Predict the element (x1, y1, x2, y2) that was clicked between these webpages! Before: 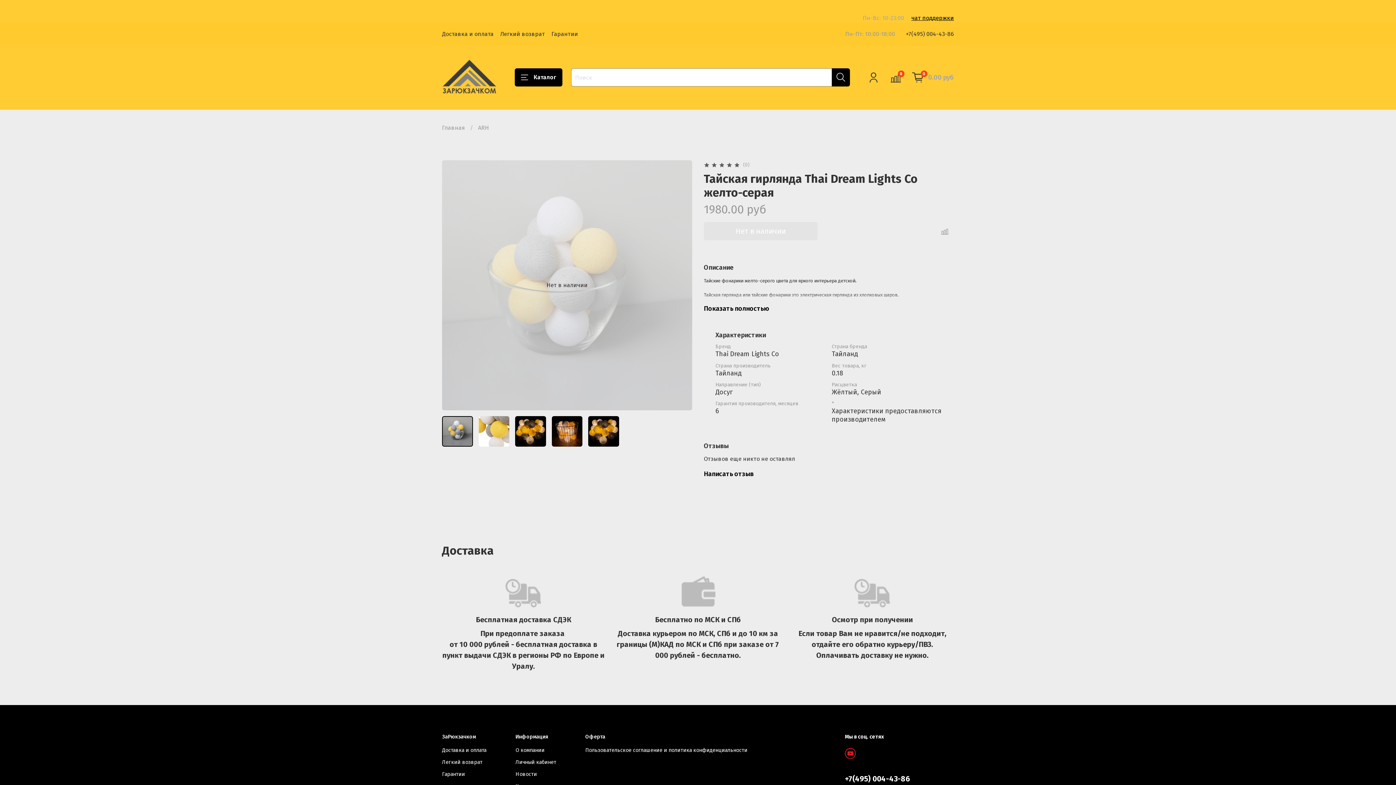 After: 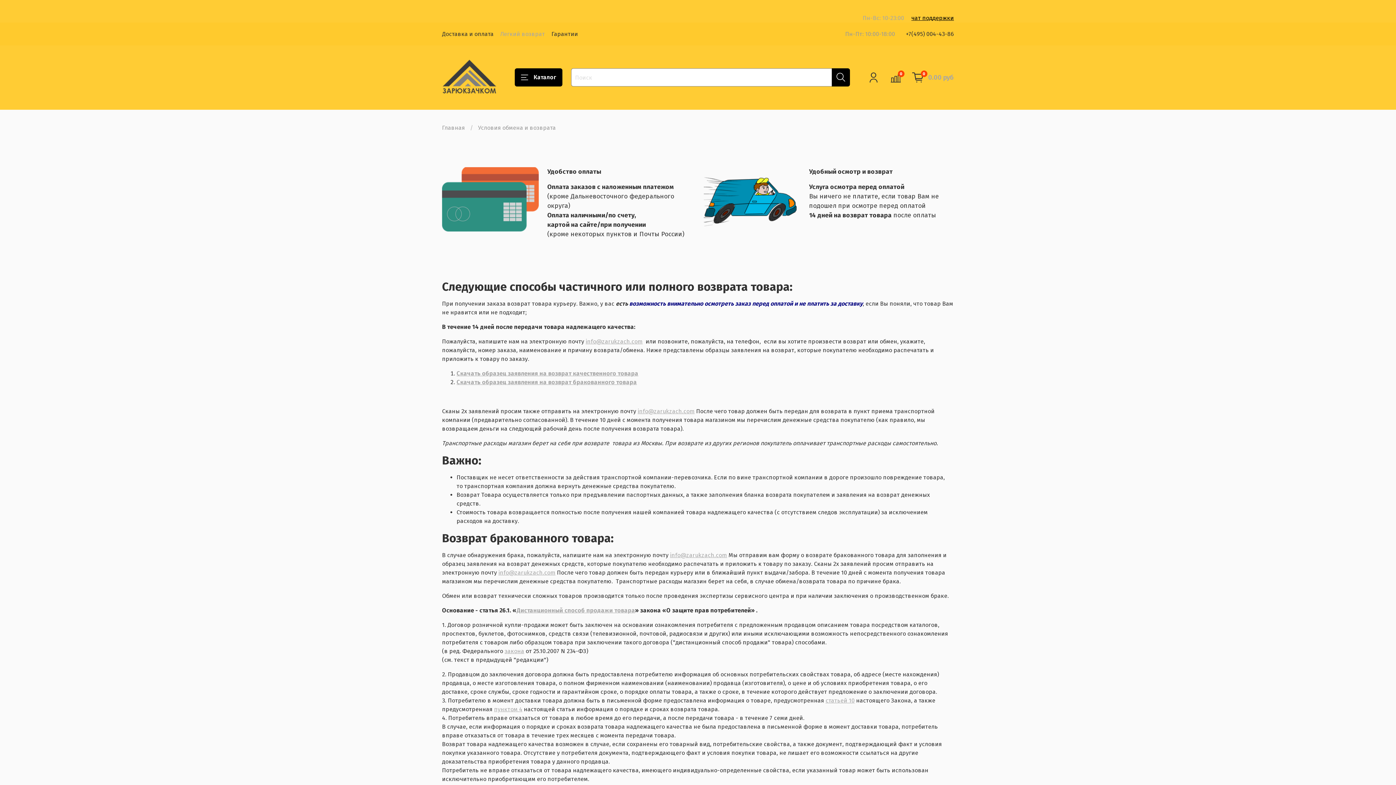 Action: bbox: (442, 758, 486, 766) label: Легкий возврат